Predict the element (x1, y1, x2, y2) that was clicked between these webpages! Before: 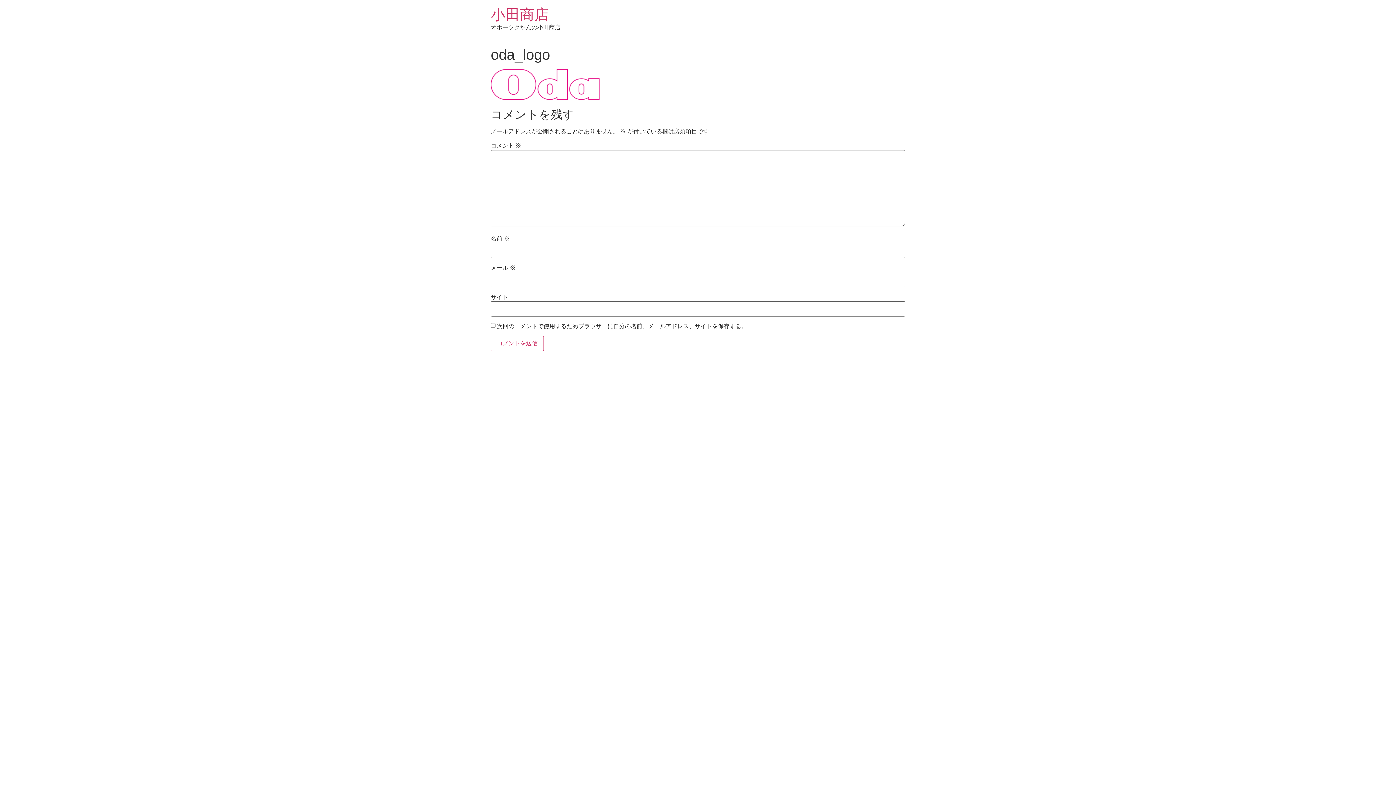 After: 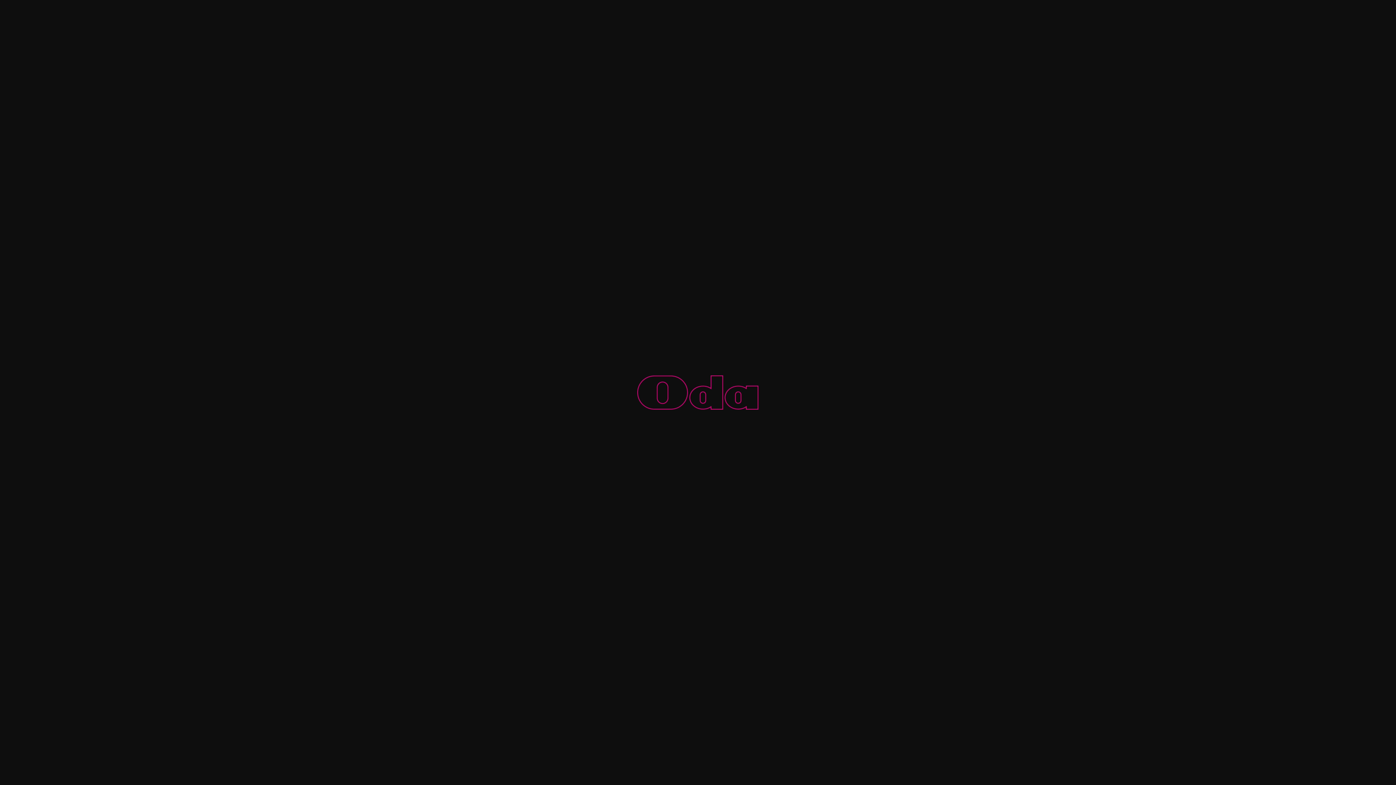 Action: bbox: (490, 94, 600, 101)